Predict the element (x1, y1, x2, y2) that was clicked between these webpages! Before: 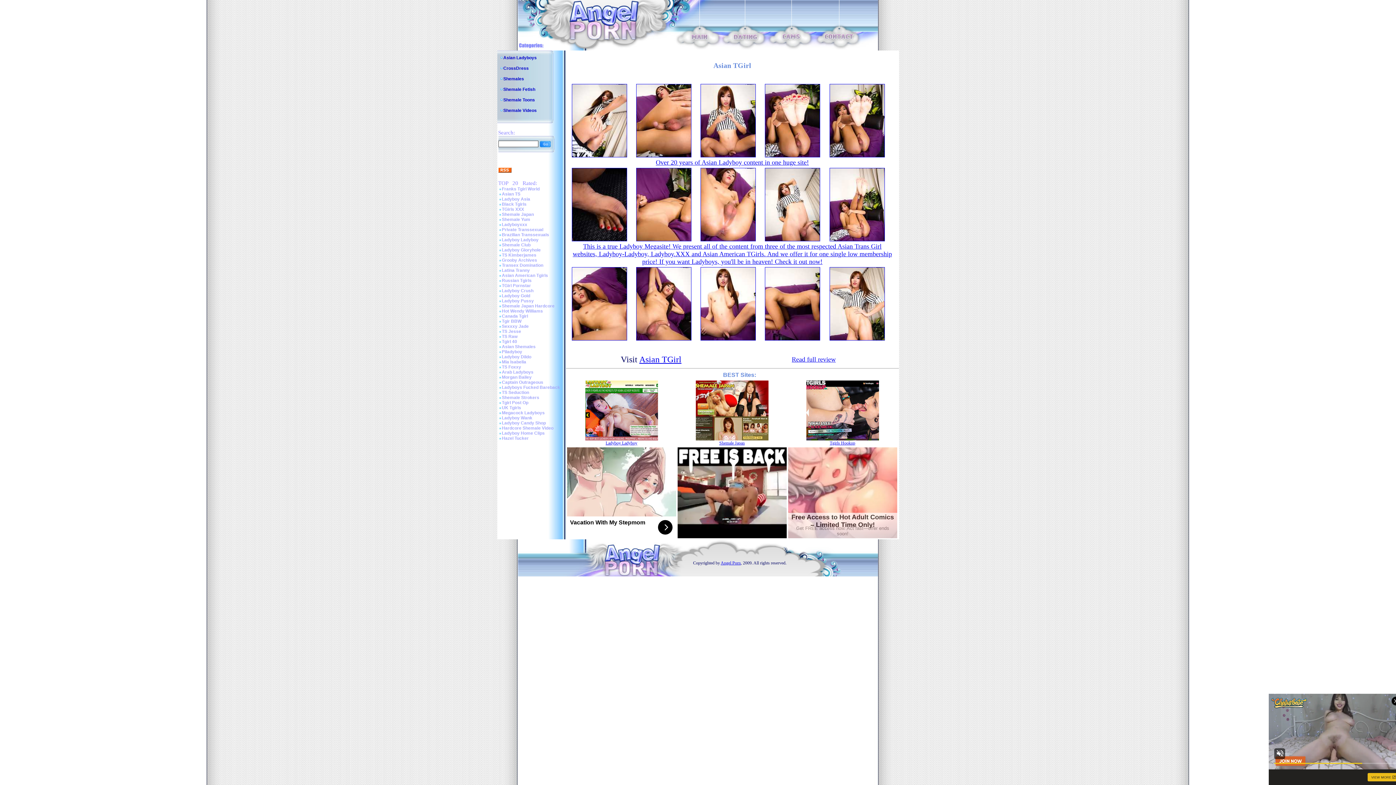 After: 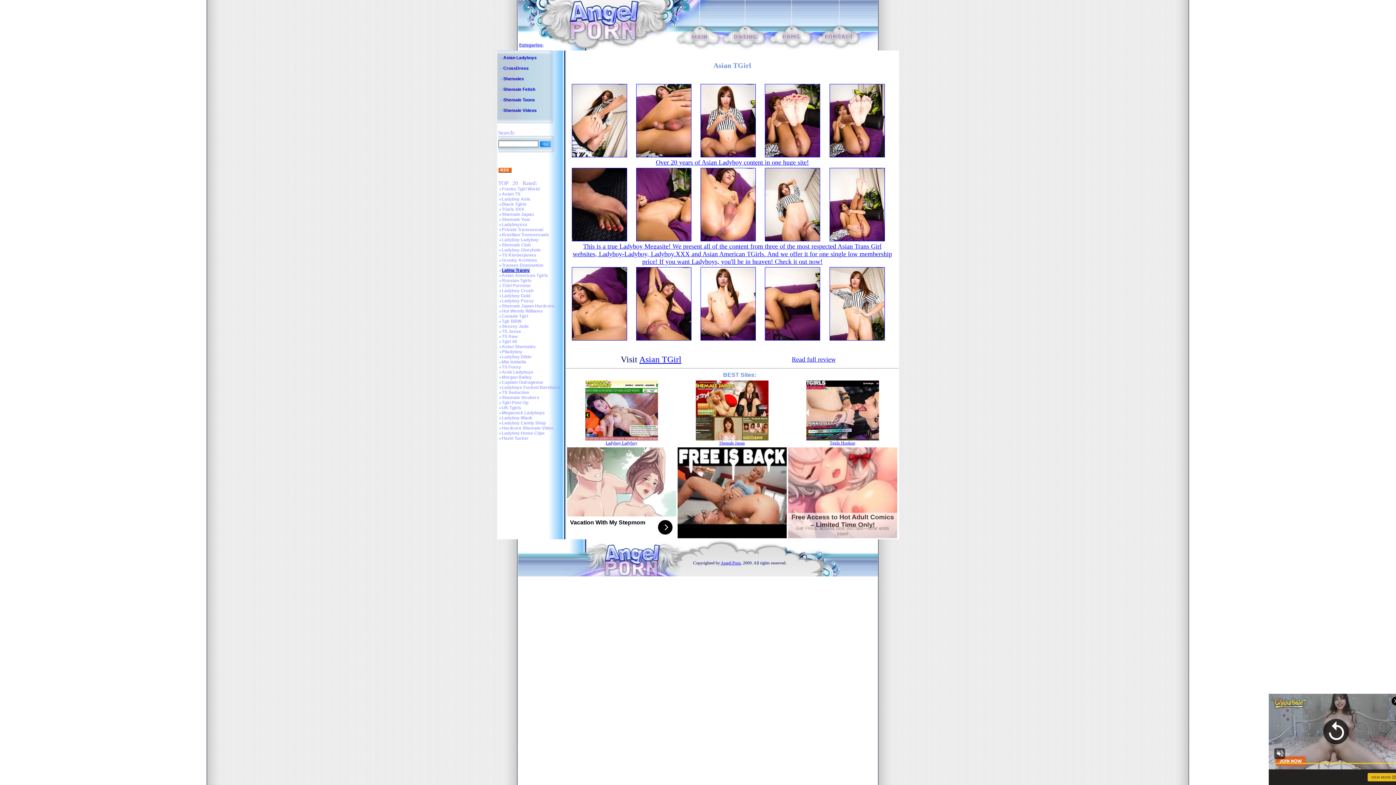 Action: bbox: (502, 268, 530, 273) label: Latina Tranny